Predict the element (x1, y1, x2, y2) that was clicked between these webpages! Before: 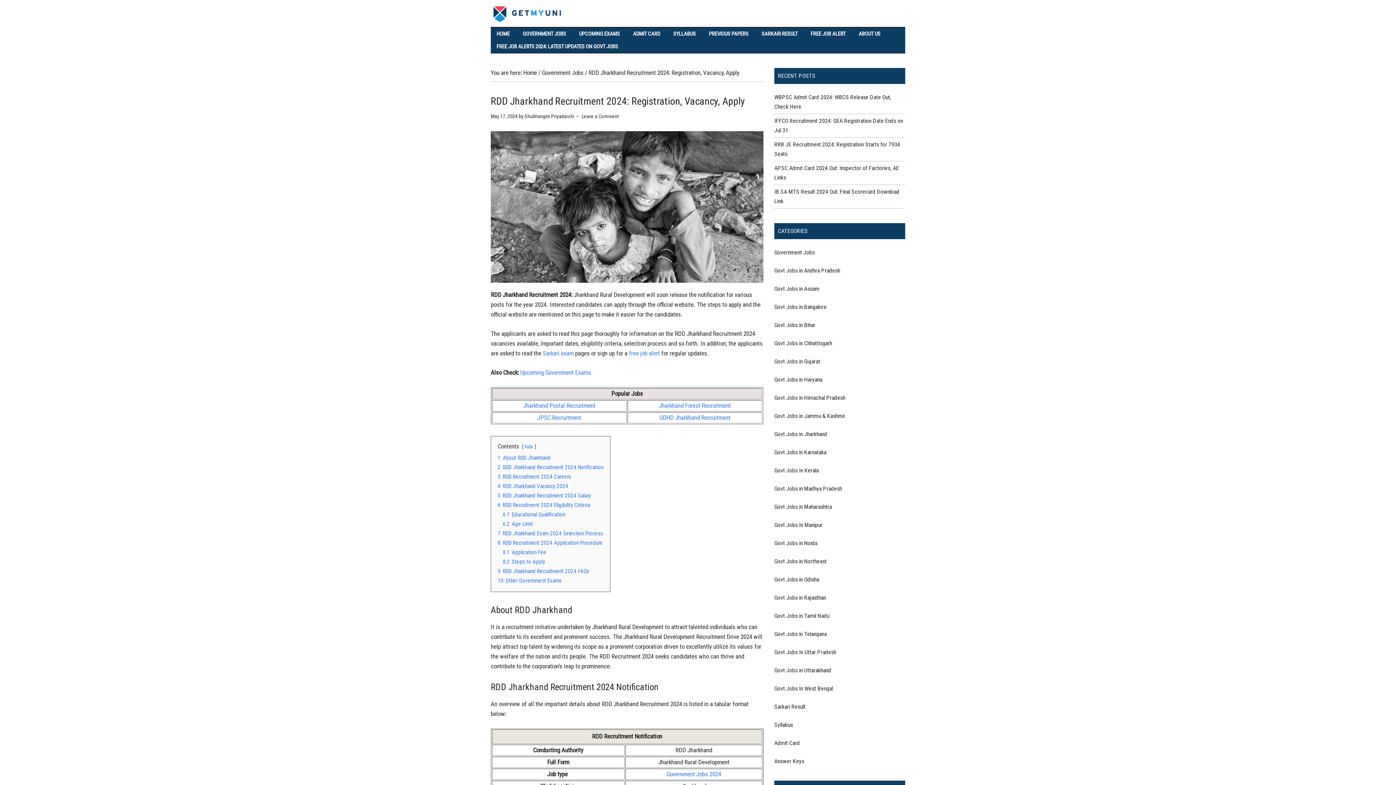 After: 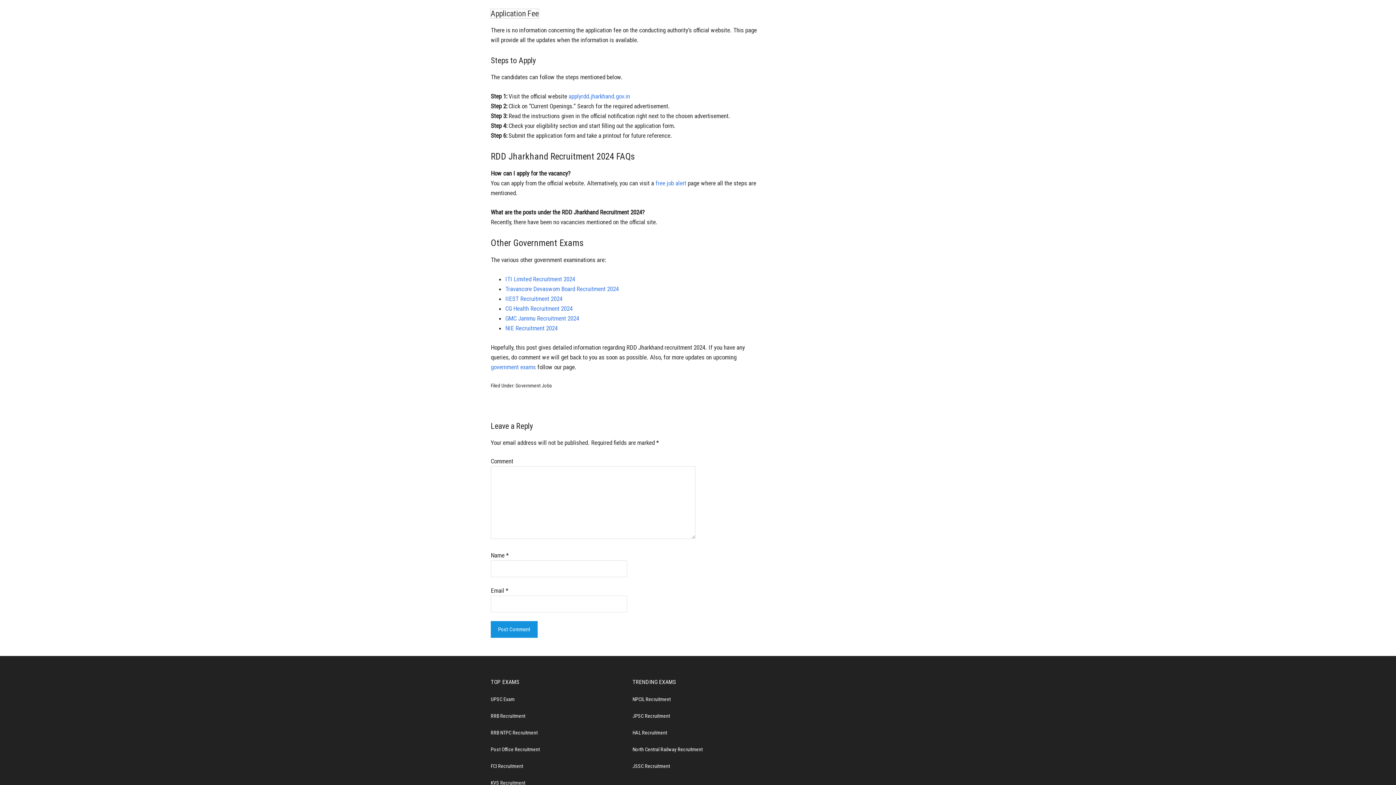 Action: bbox: (502, 549, 546, 555) label: 8.1 Application Fee